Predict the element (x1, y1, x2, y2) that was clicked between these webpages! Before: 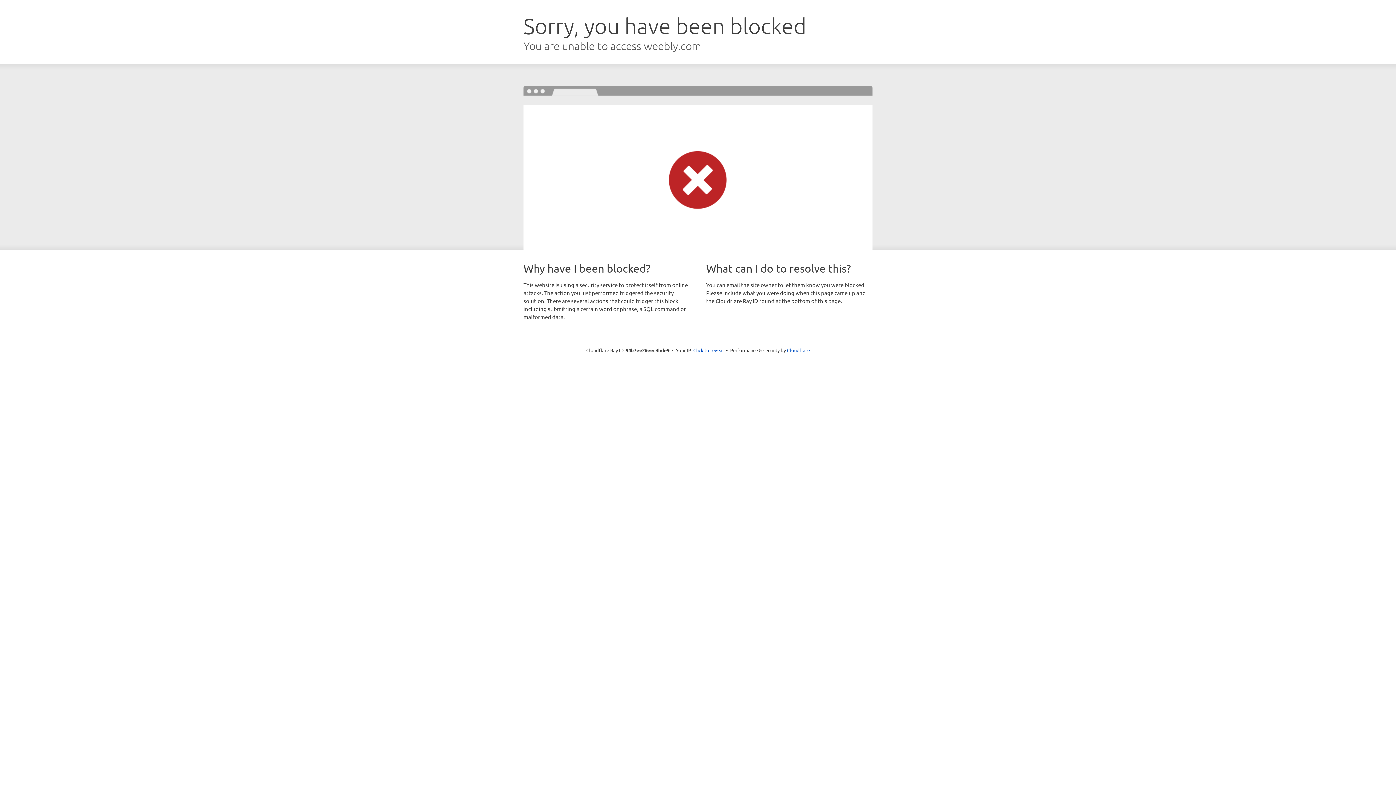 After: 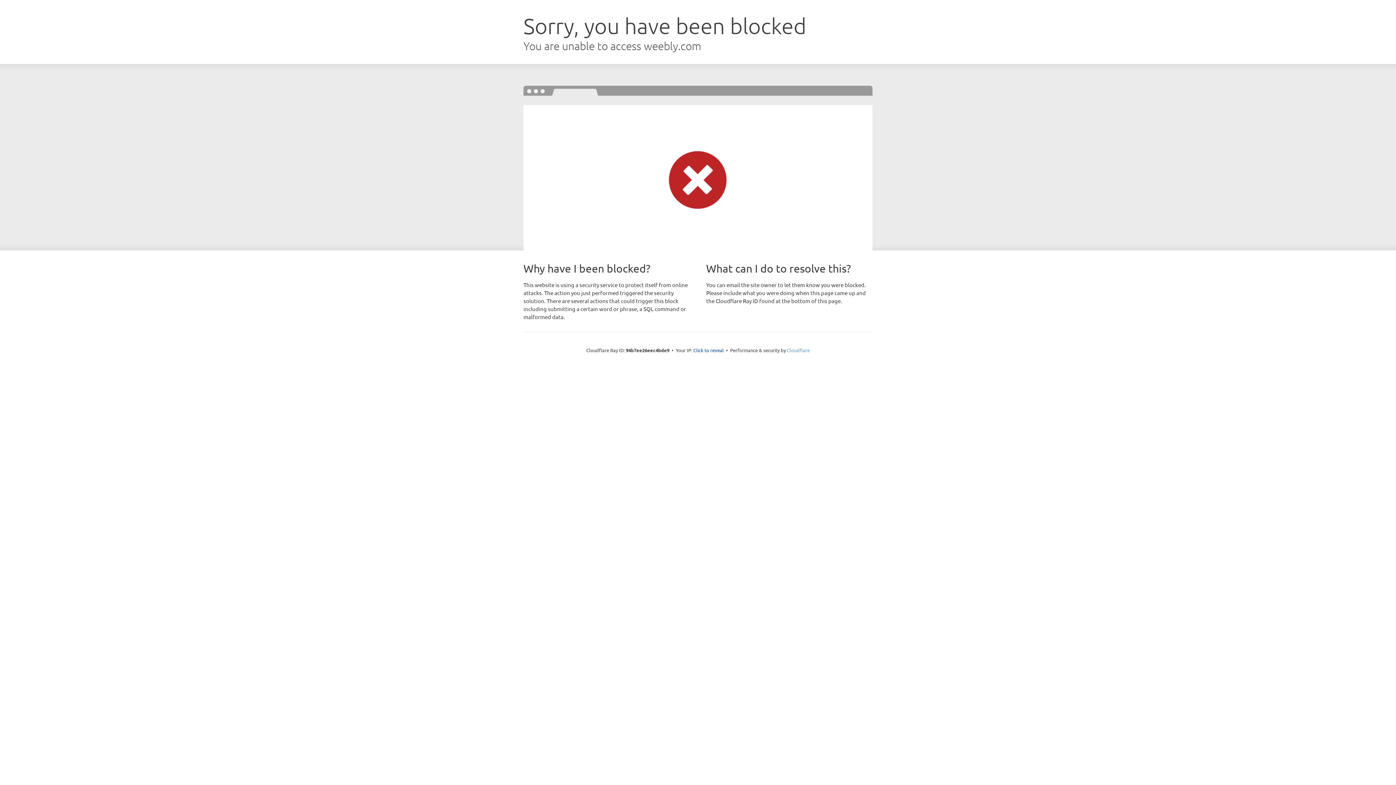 Action: bbox: (787, 347, 810, 353) label: Cloudflare